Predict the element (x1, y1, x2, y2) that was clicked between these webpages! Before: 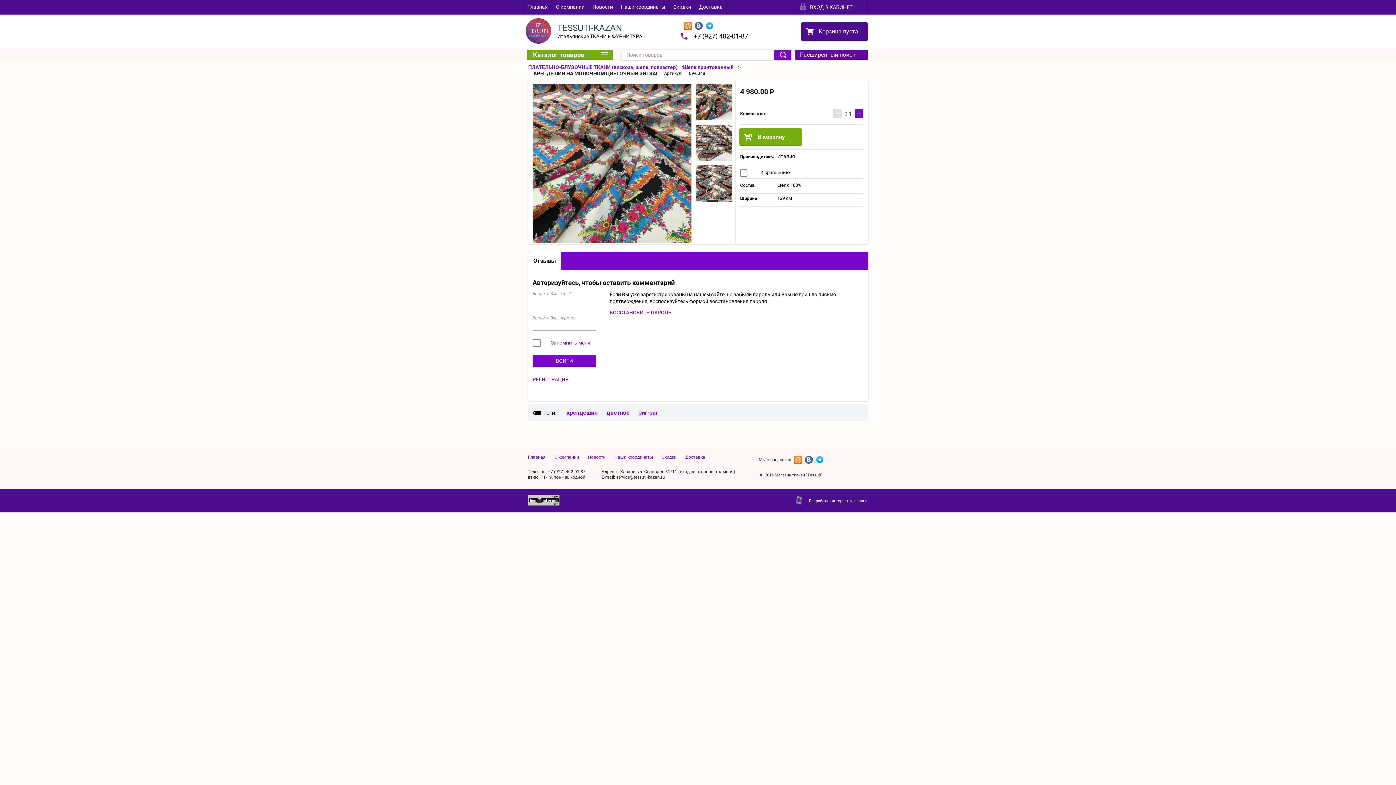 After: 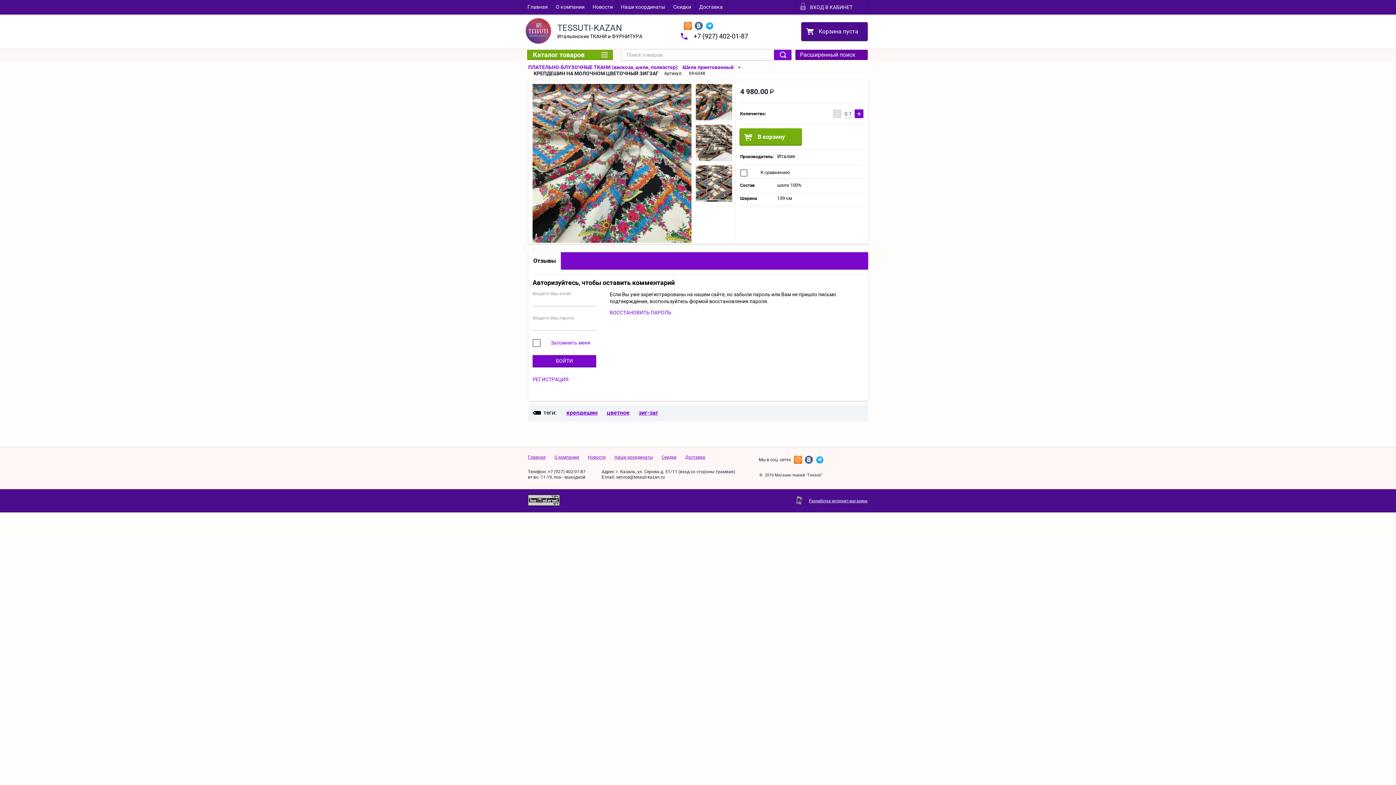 Action: bbox: (528, 502, 560, 507)